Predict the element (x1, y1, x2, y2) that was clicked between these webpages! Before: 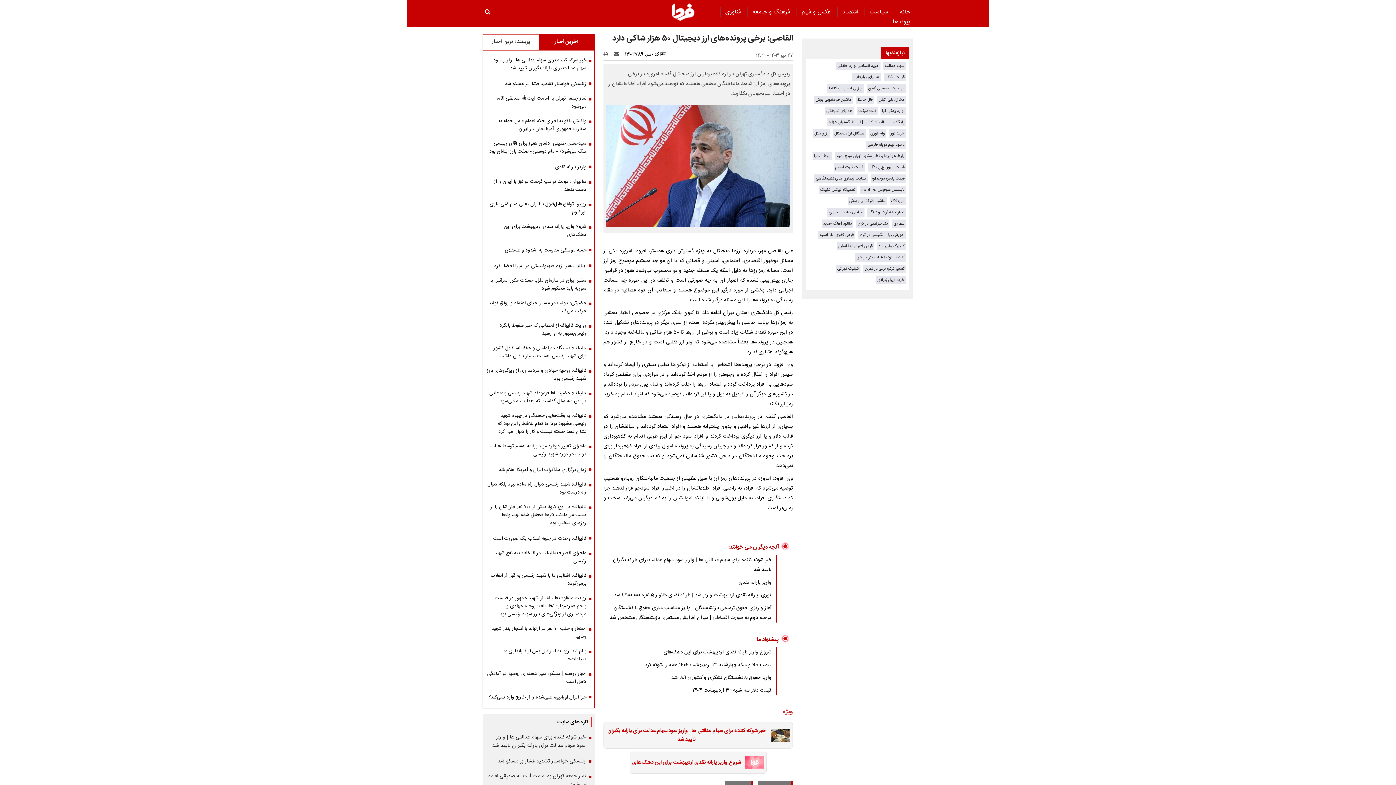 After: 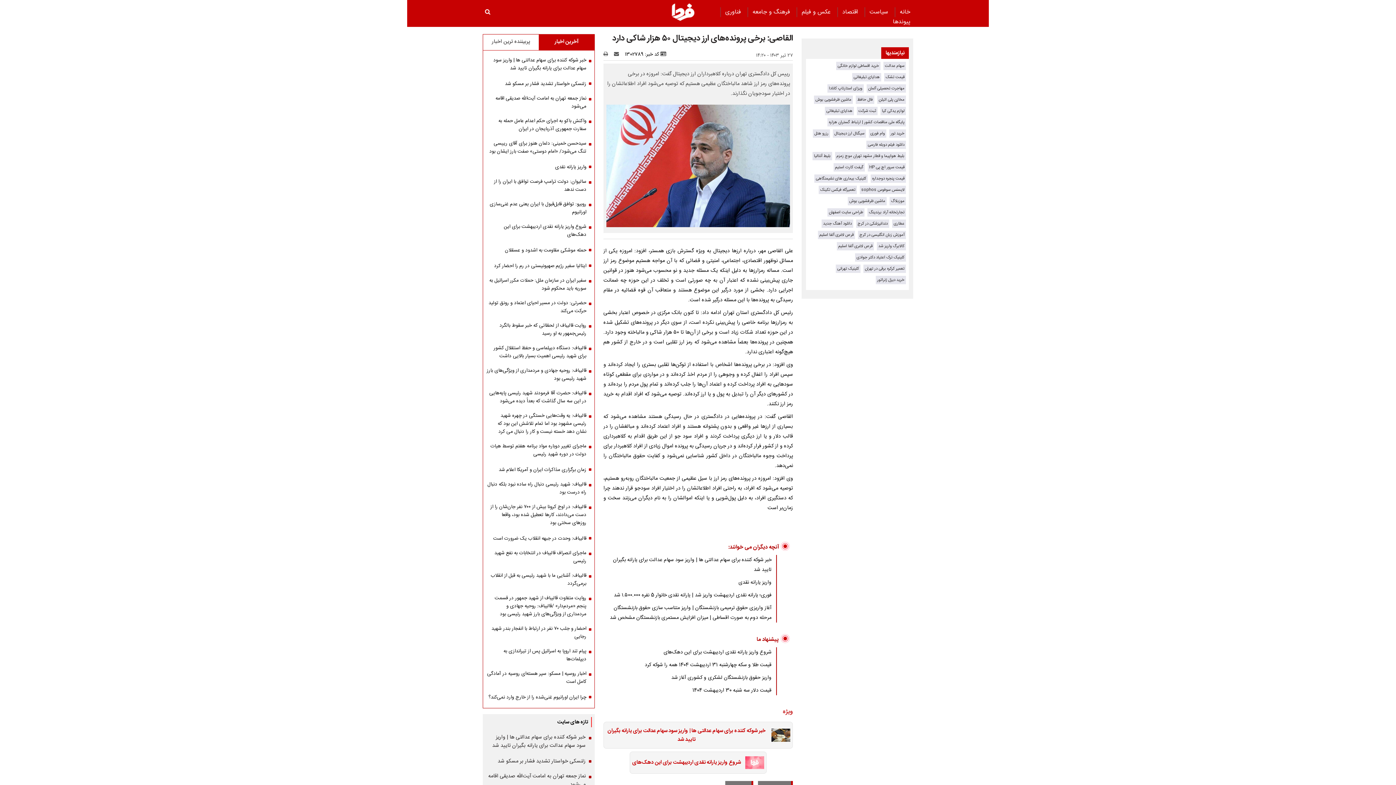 Action: bbox: (613, 591, 771, 599) label: فوری؛ یارانه نقدی اردیبهشت واریز شد | یارانه نقدی خانوار 5 نفره ۱.۵۰۰.۰۰۰ شد